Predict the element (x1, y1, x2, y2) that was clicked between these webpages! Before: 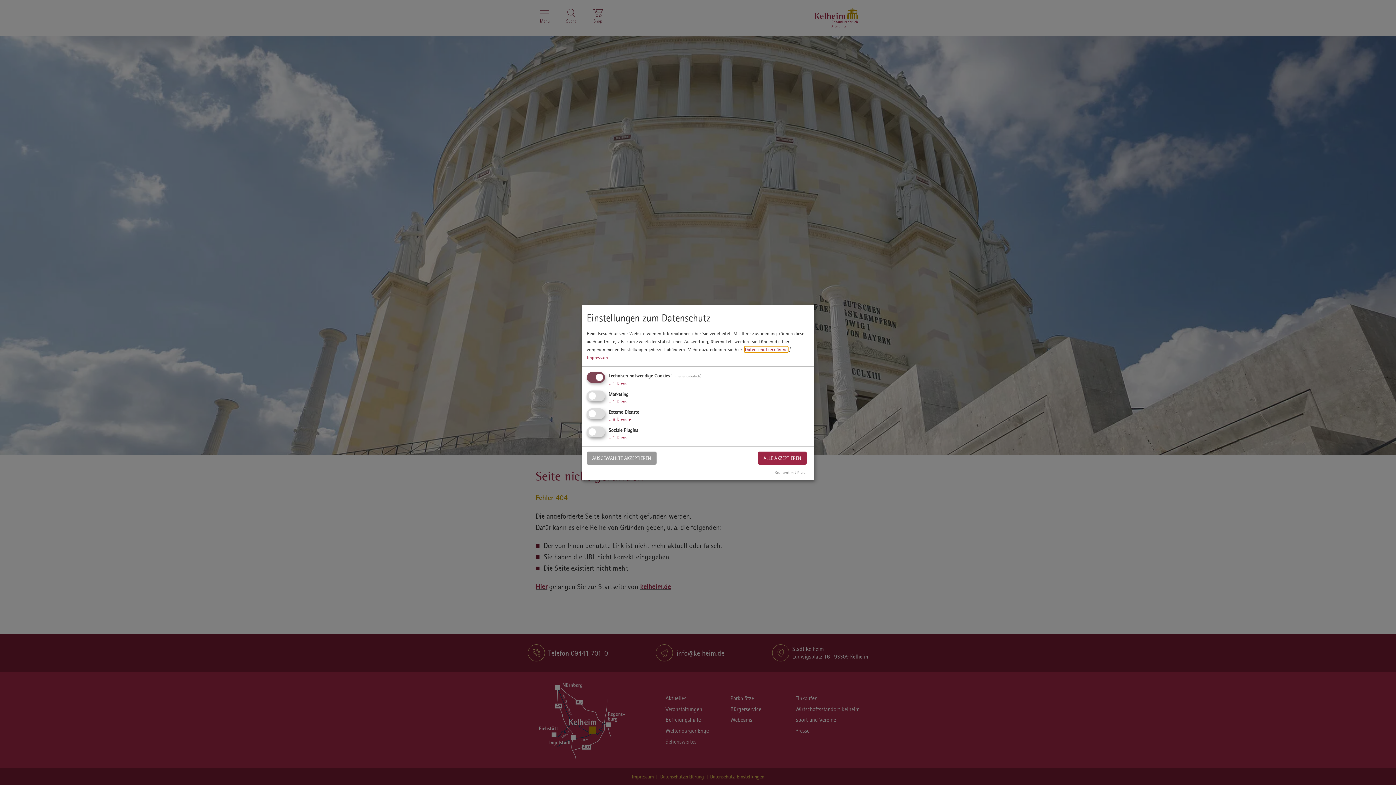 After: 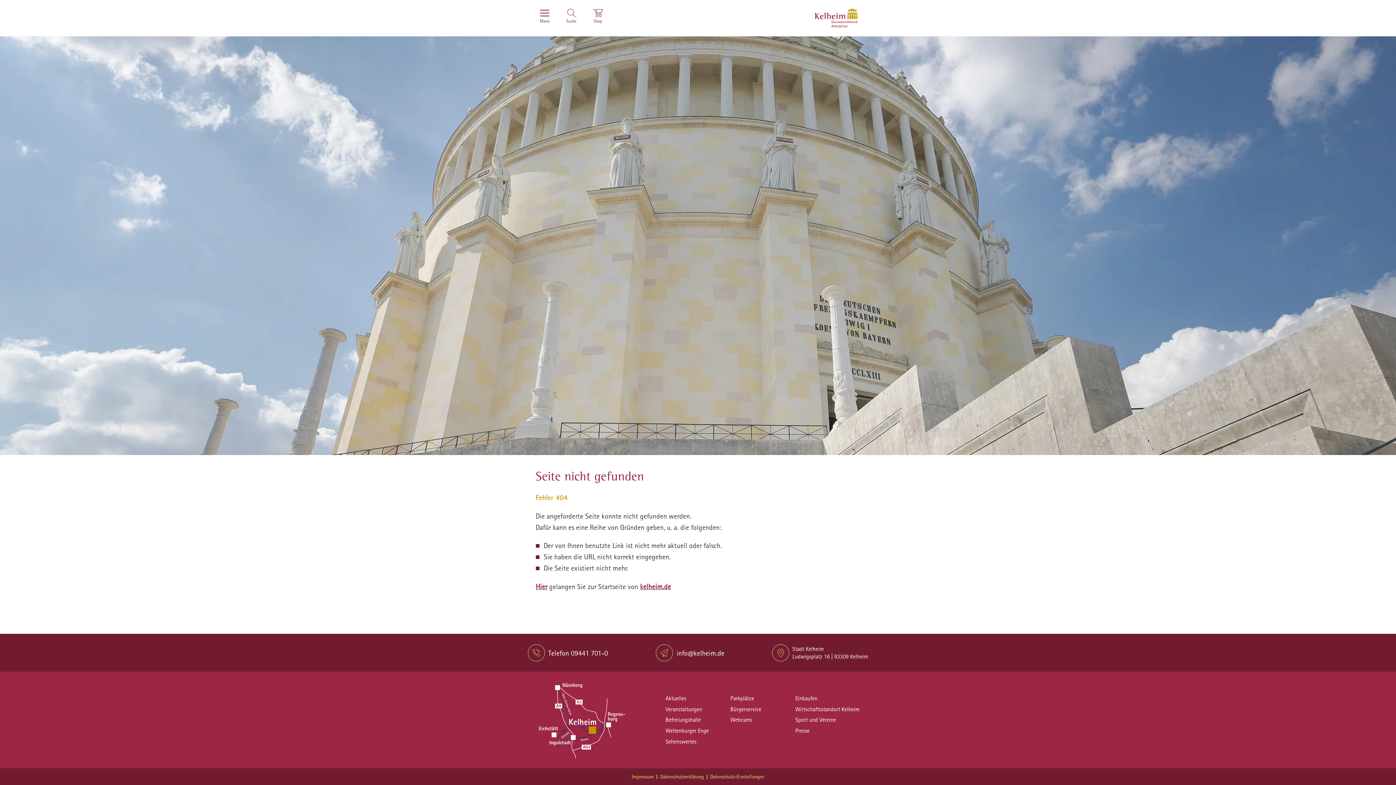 Action: bbox: (758, 451, 806, 464) label: ALLE AKZEPTIEREN